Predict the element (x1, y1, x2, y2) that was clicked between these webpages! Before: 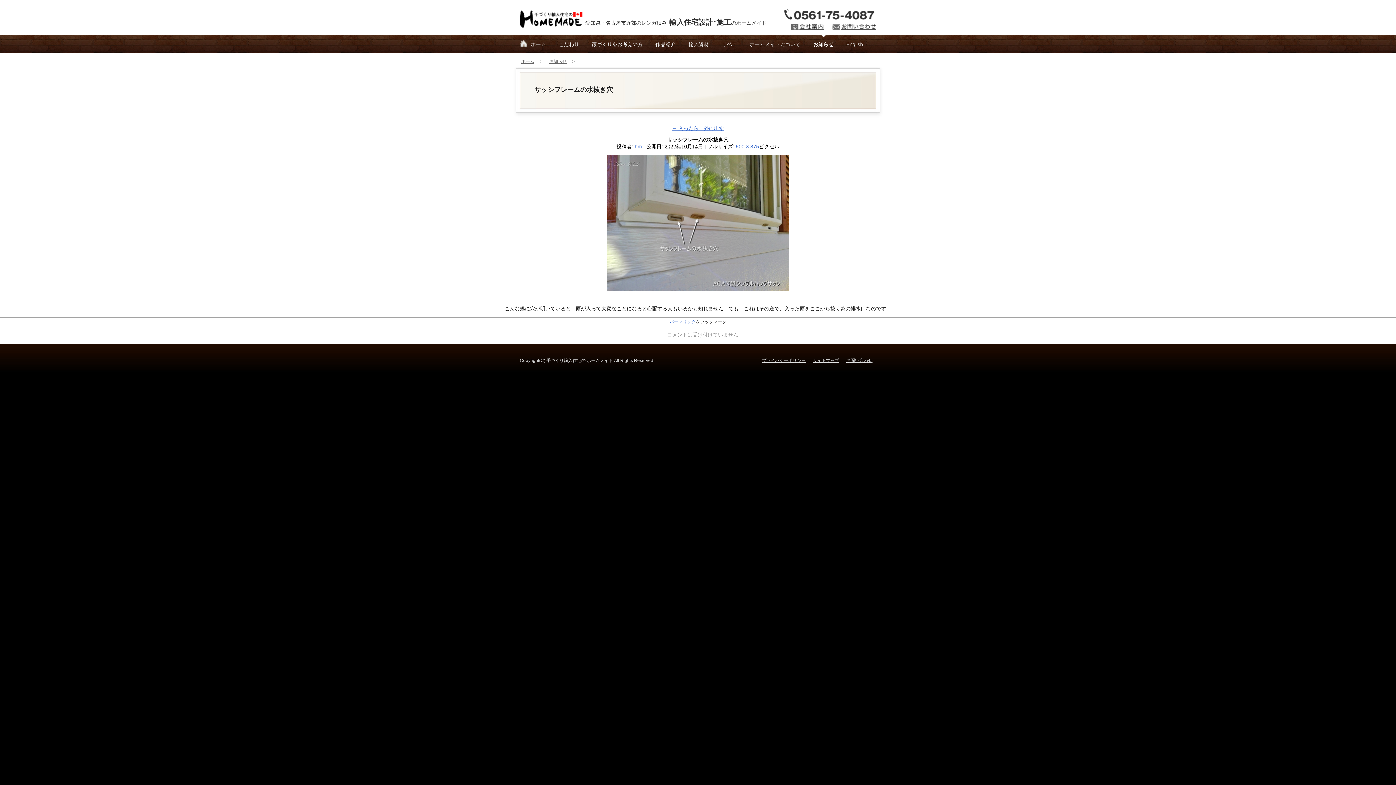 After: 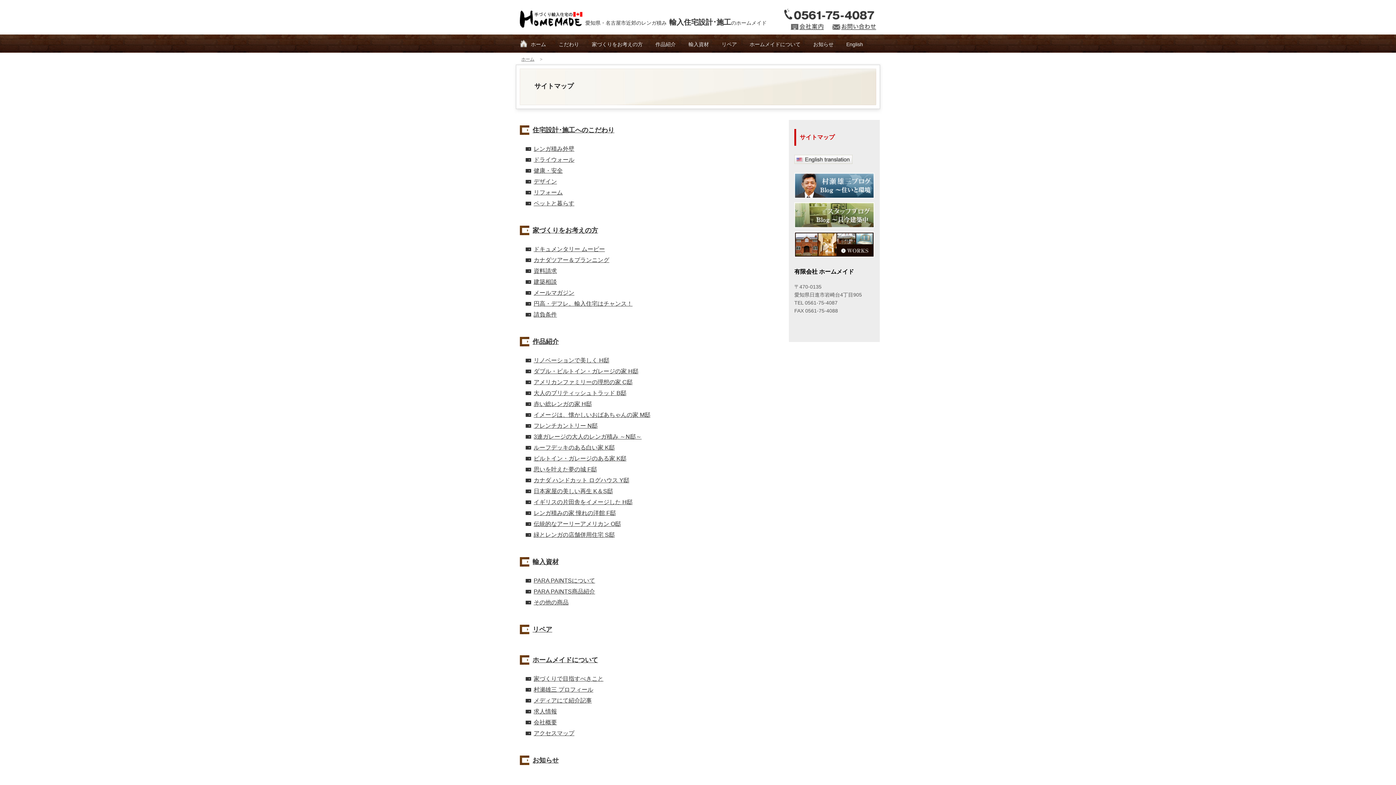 Action: bbox: (813, 358, 839, 363) label: サイトマップ